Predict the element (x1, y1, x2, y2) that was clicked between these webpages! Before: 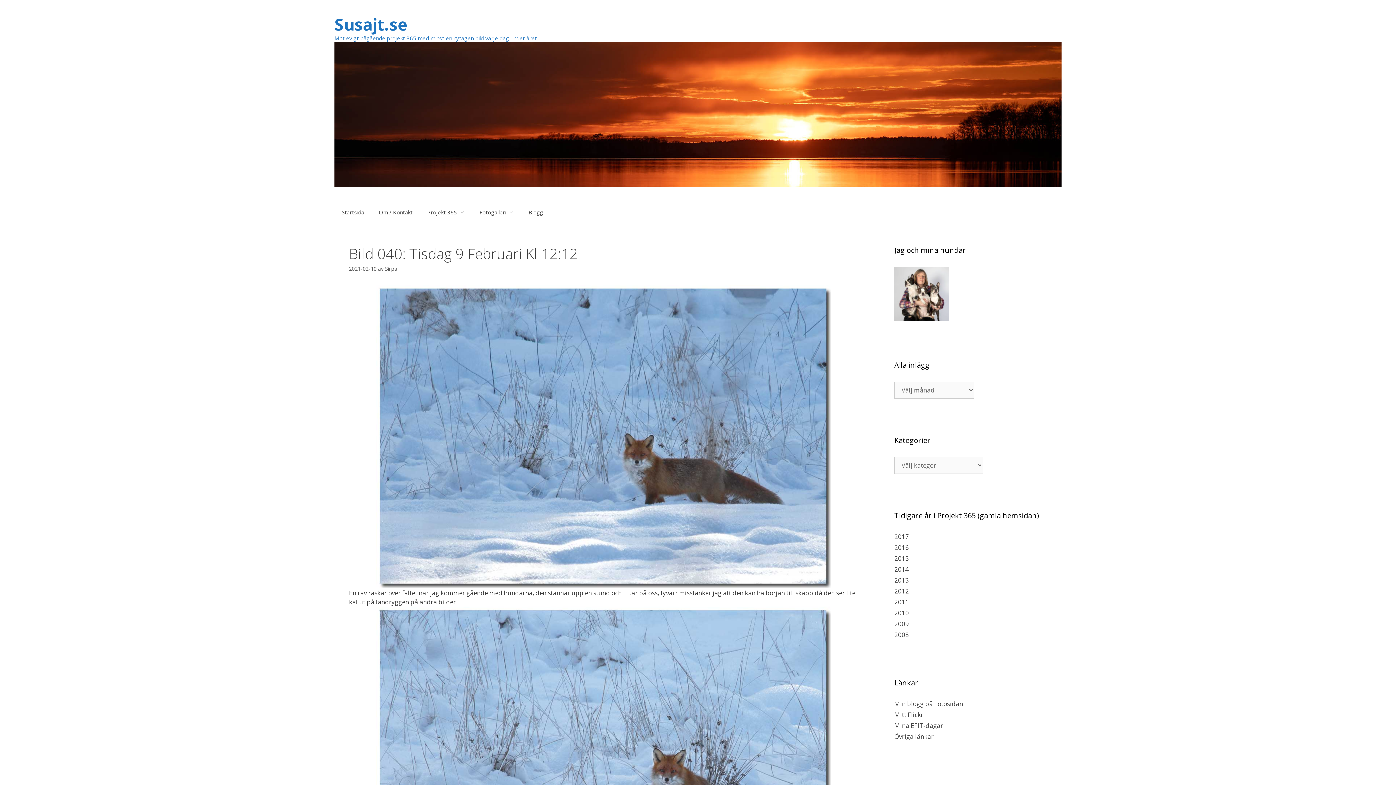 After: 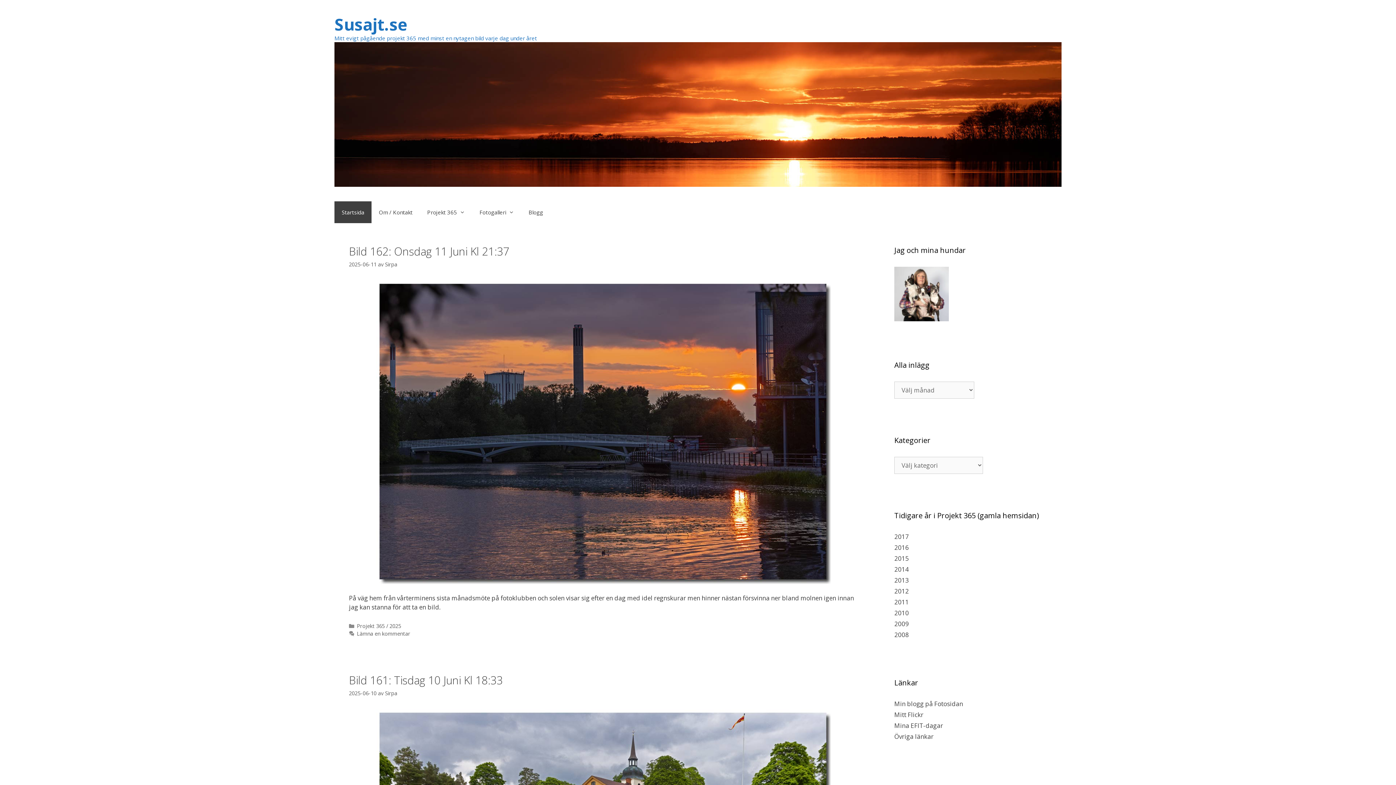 Action: bbox: (334, 201, 371, 223) label: Startsida